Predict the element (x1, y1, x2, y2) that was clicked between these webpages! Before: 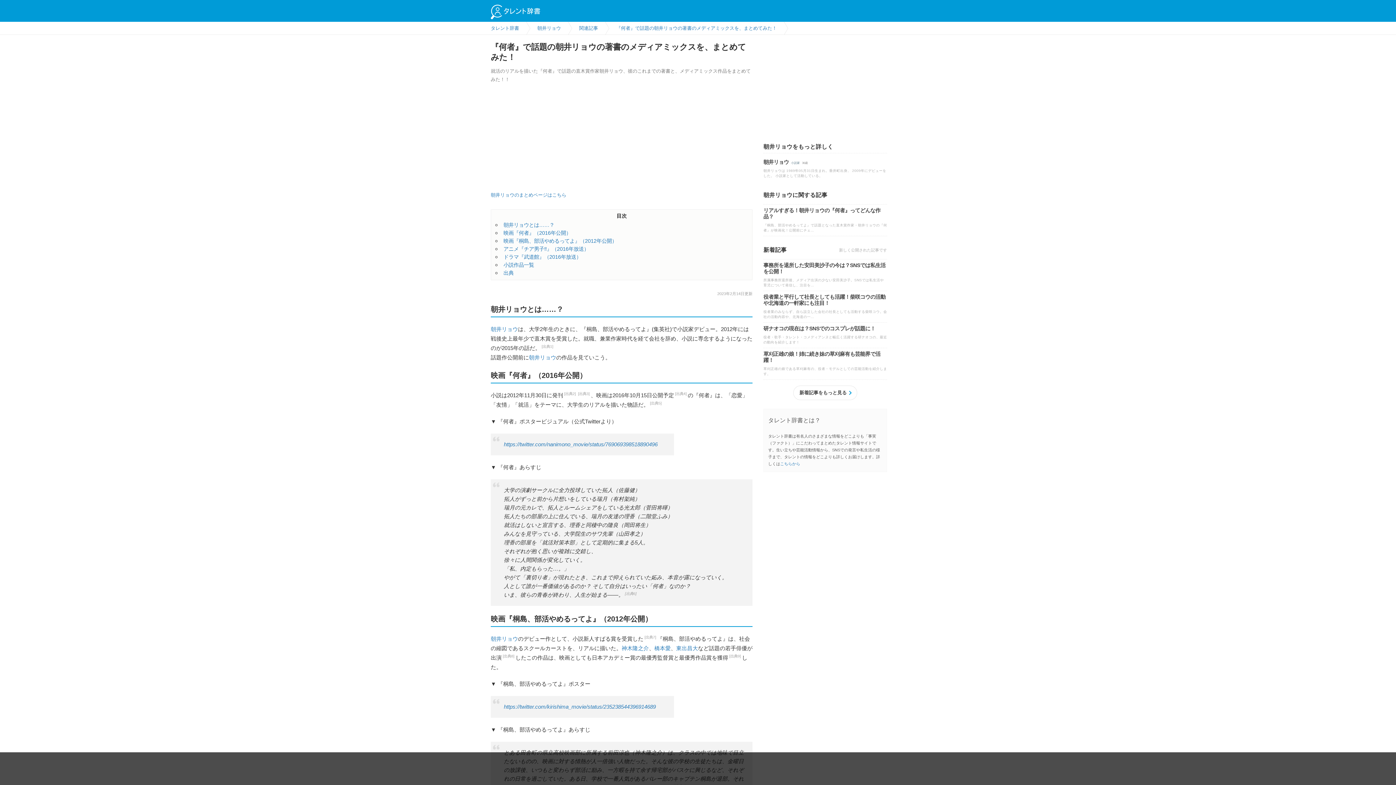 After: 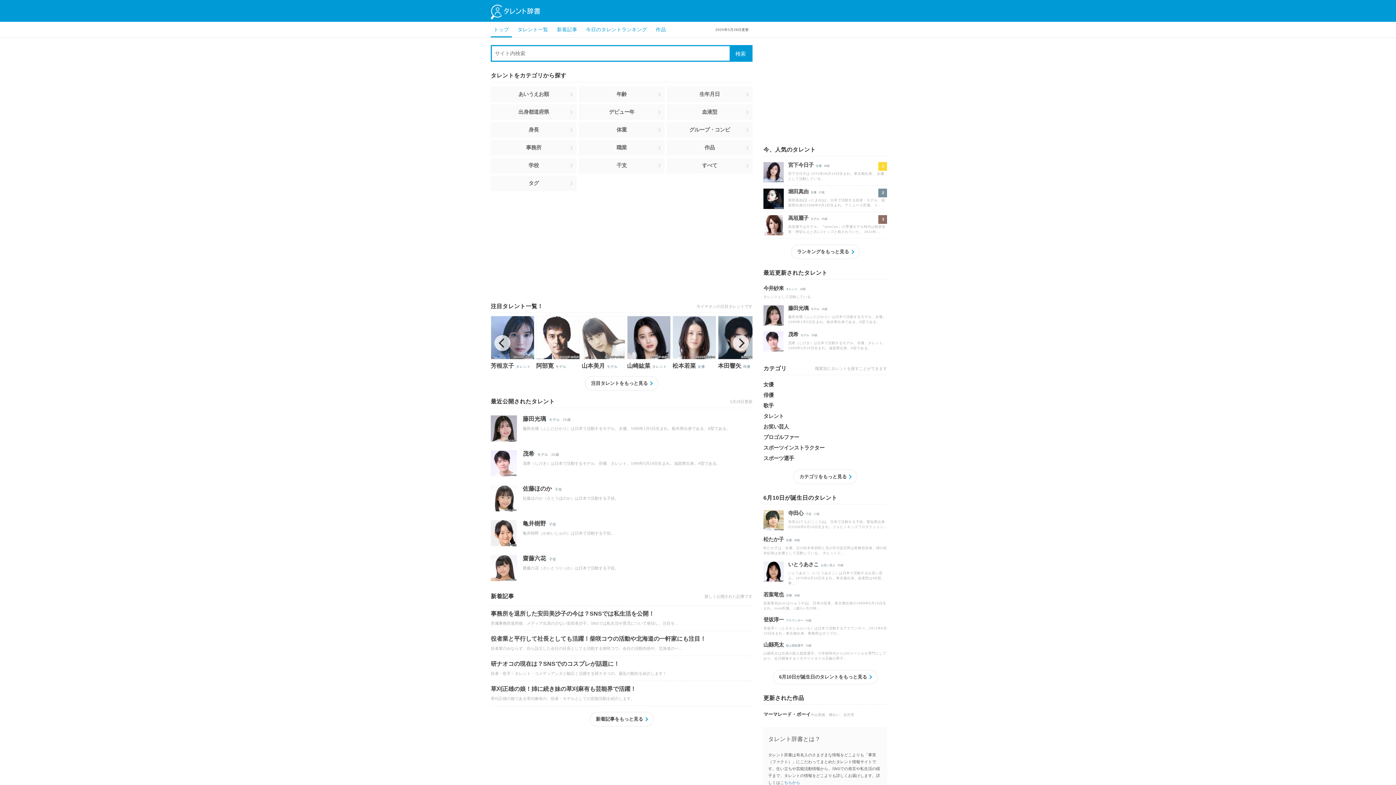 Action: label: タレント辞書 bbox: (490, 23, 519, 32)